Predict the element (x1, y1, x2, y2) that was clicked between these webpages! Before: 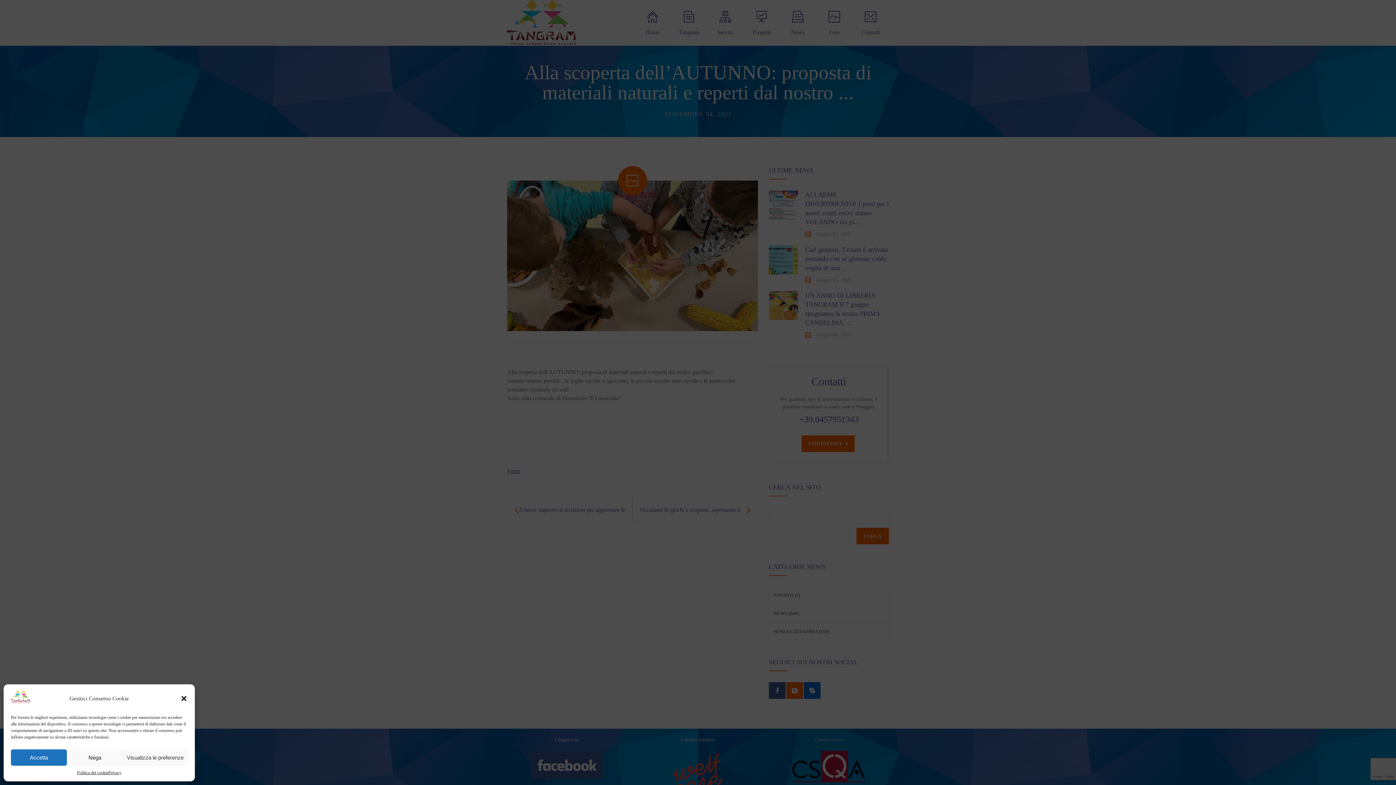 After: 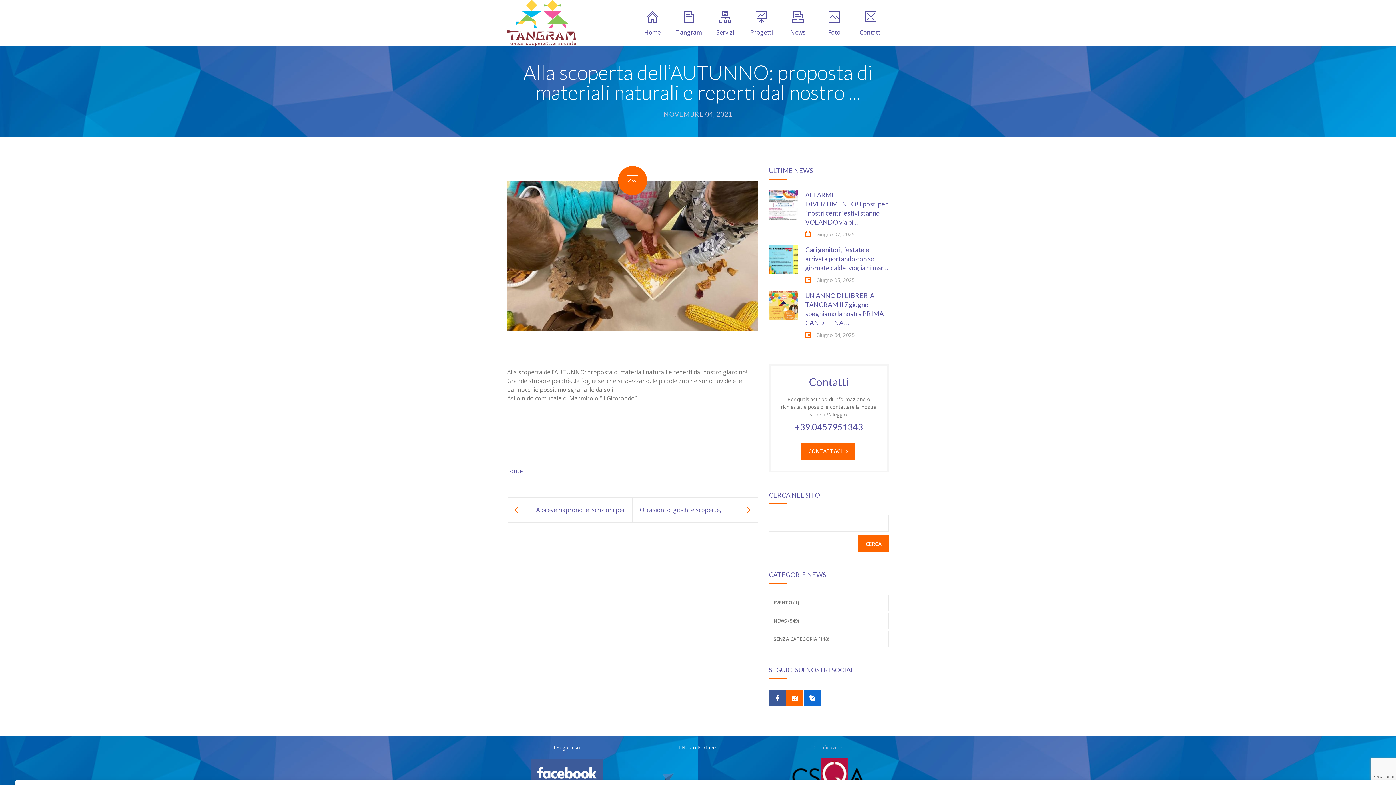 Action: label: Accetta bbox: (10, 749, 66, 766)